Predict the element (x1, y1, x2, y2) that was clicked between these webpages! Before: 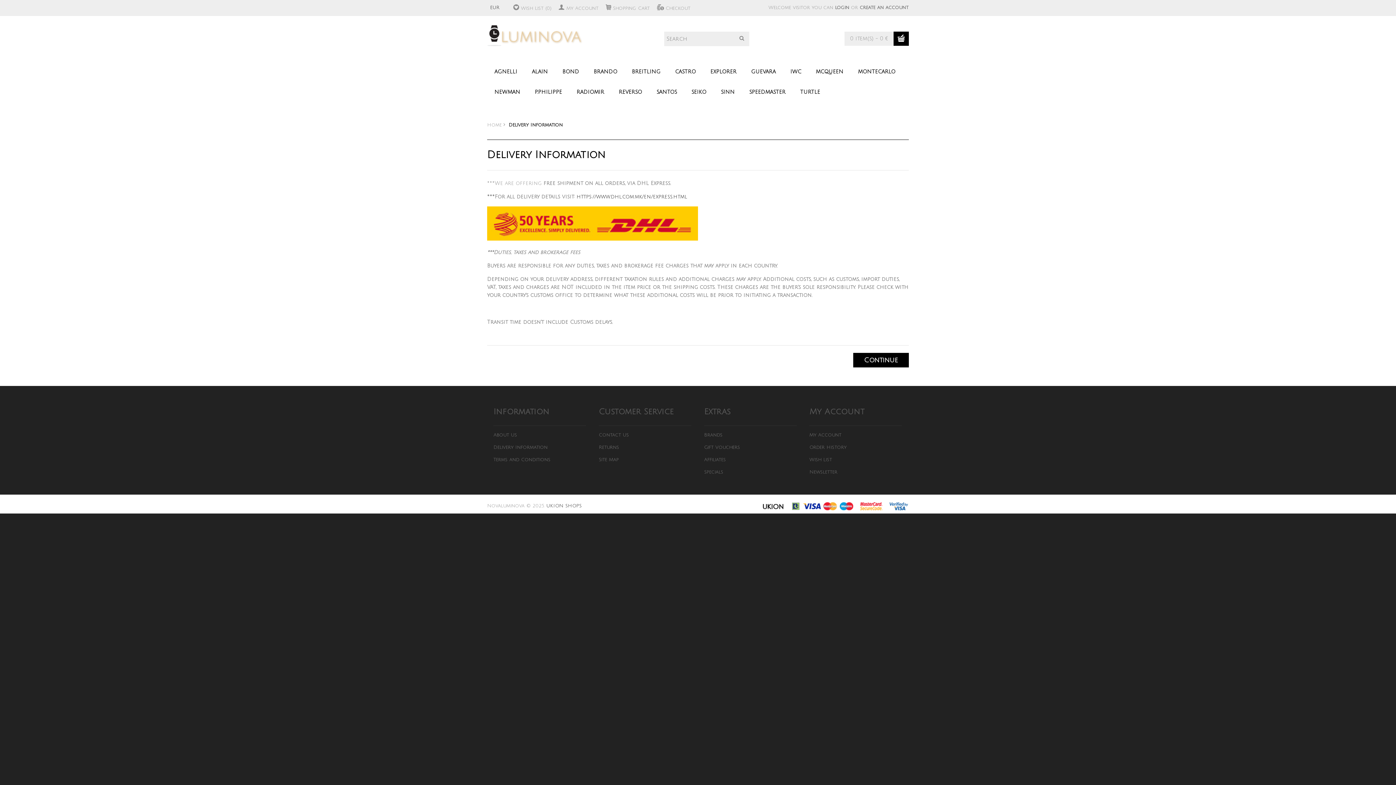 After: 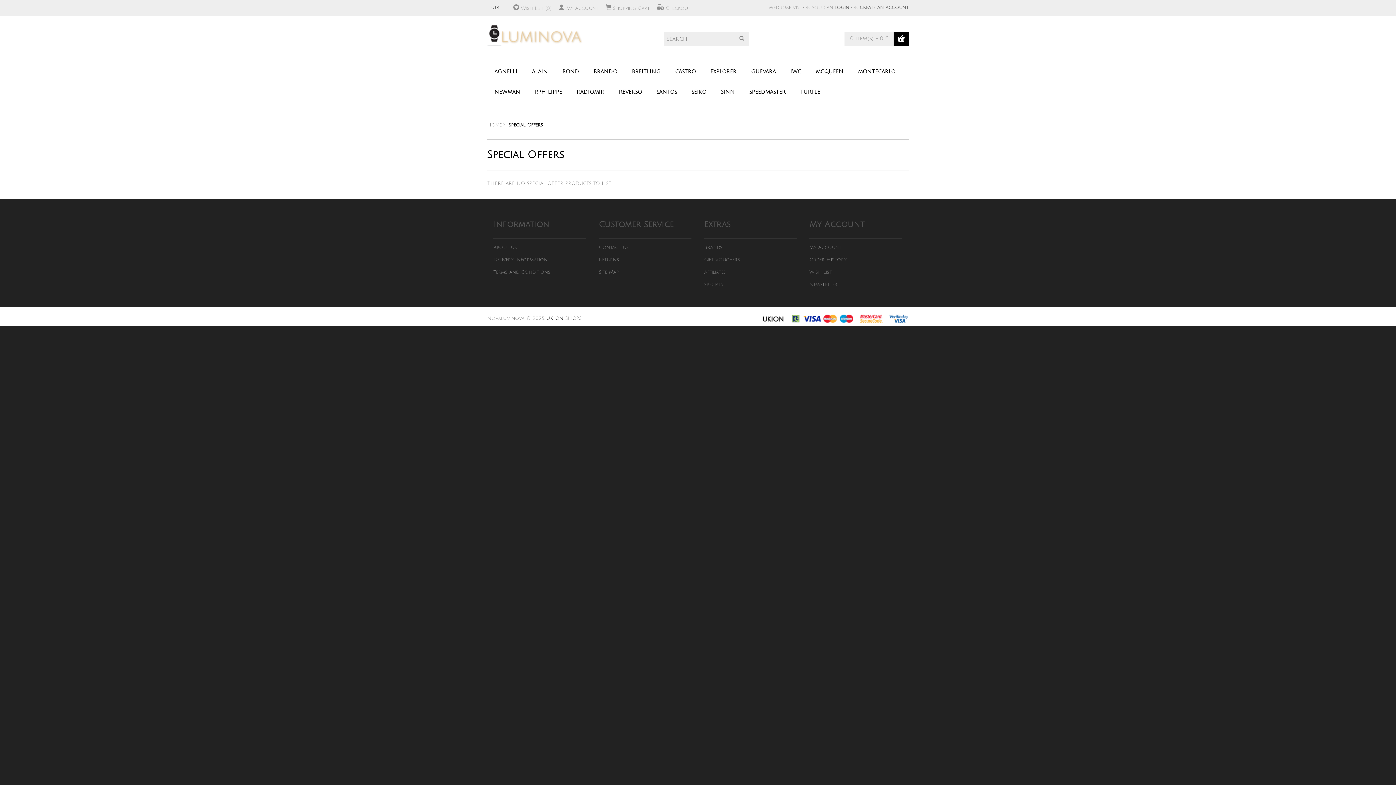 Action: label: Specials bbox: (704, 469, 723, 474)